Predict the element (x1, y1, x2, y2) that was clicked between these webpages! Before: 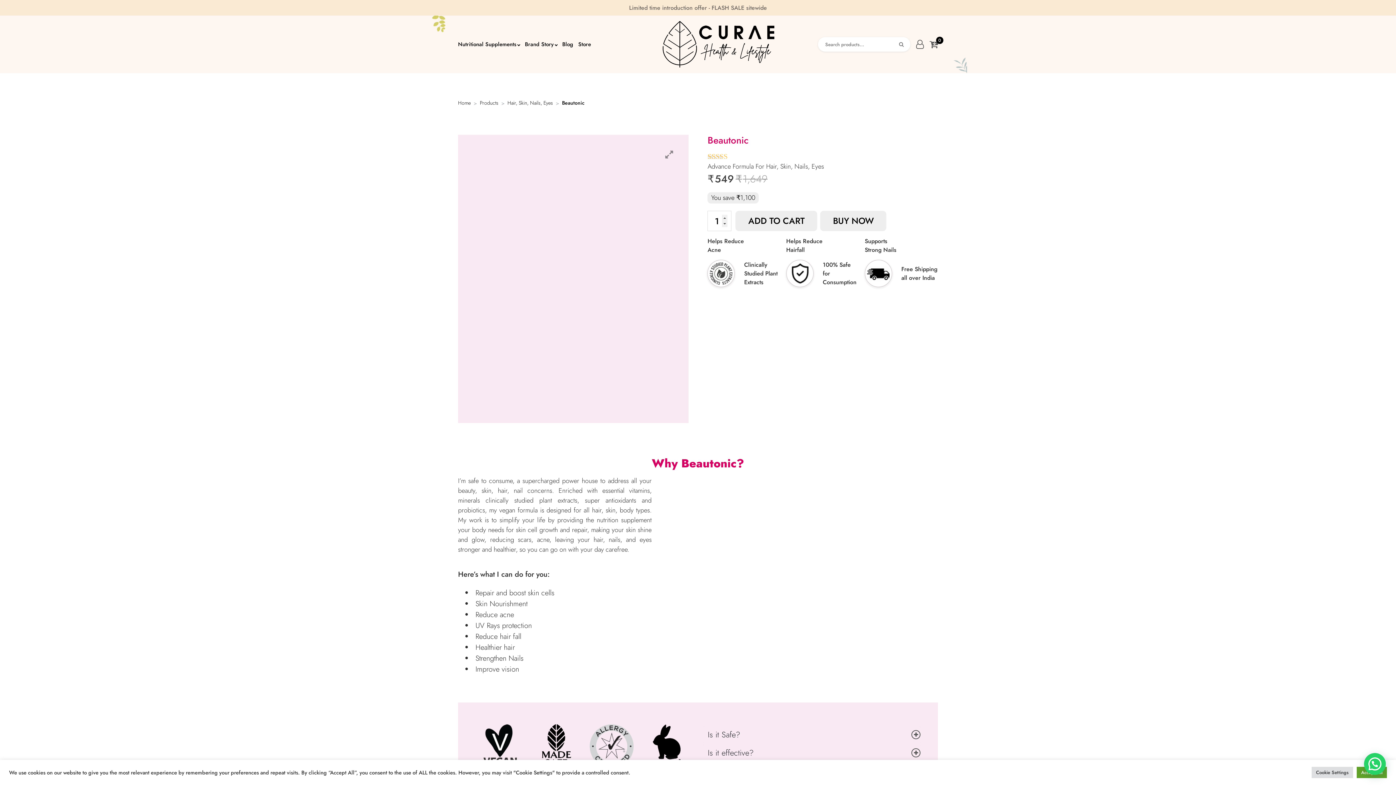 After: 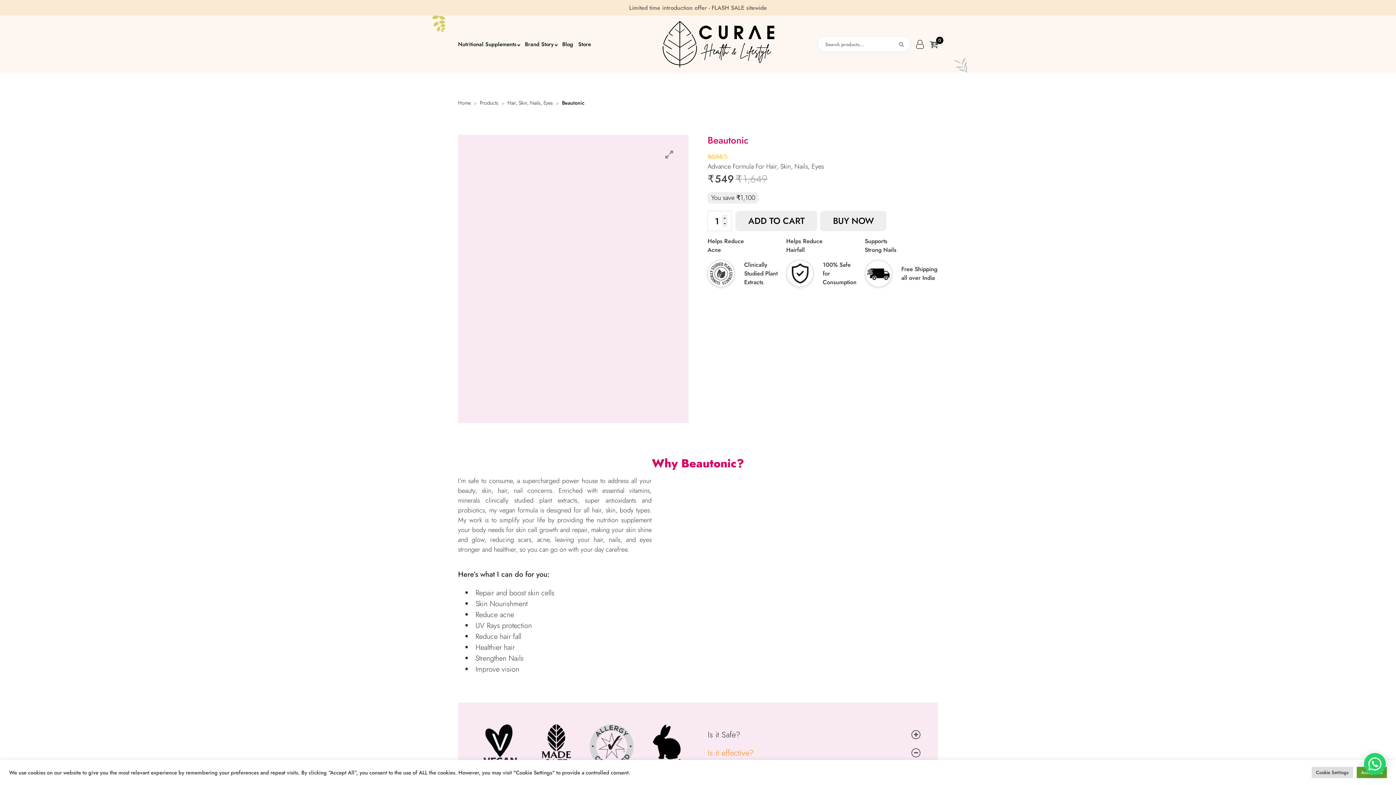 Action: bbox: (703, 745, 920, 761) label: Is it effective?